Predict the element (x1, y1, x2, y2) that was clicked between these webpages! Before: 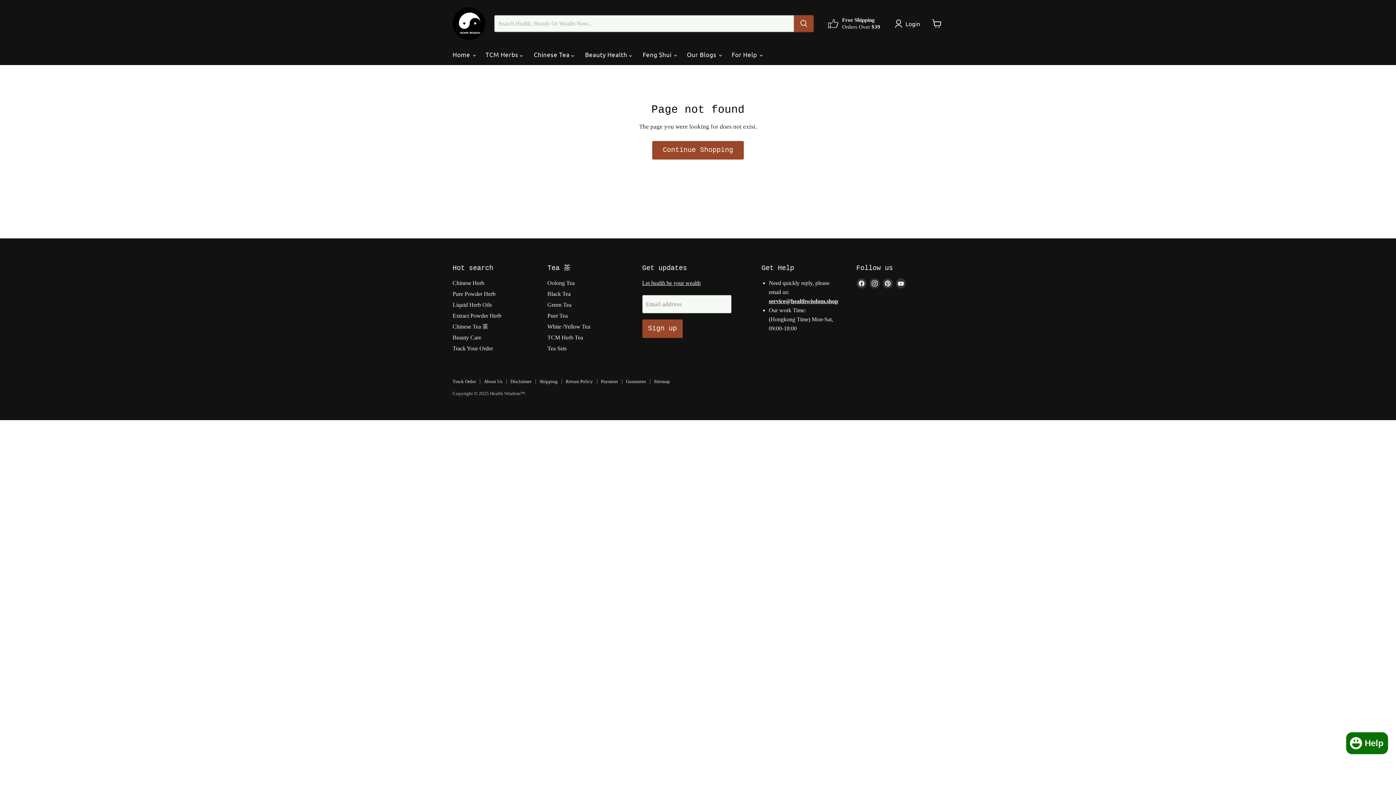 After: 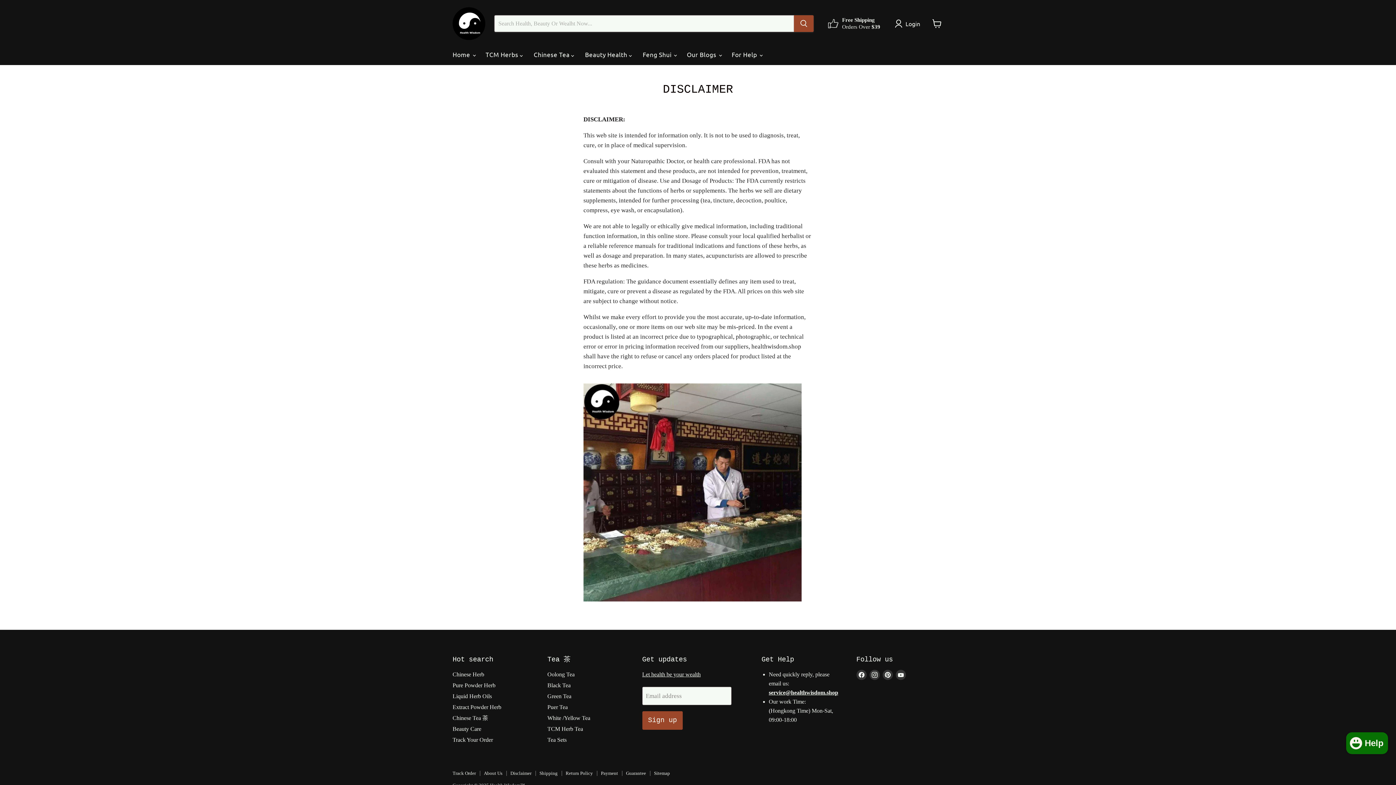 Action: bbox: (510, 378, 531, 384) label: Disclaimer